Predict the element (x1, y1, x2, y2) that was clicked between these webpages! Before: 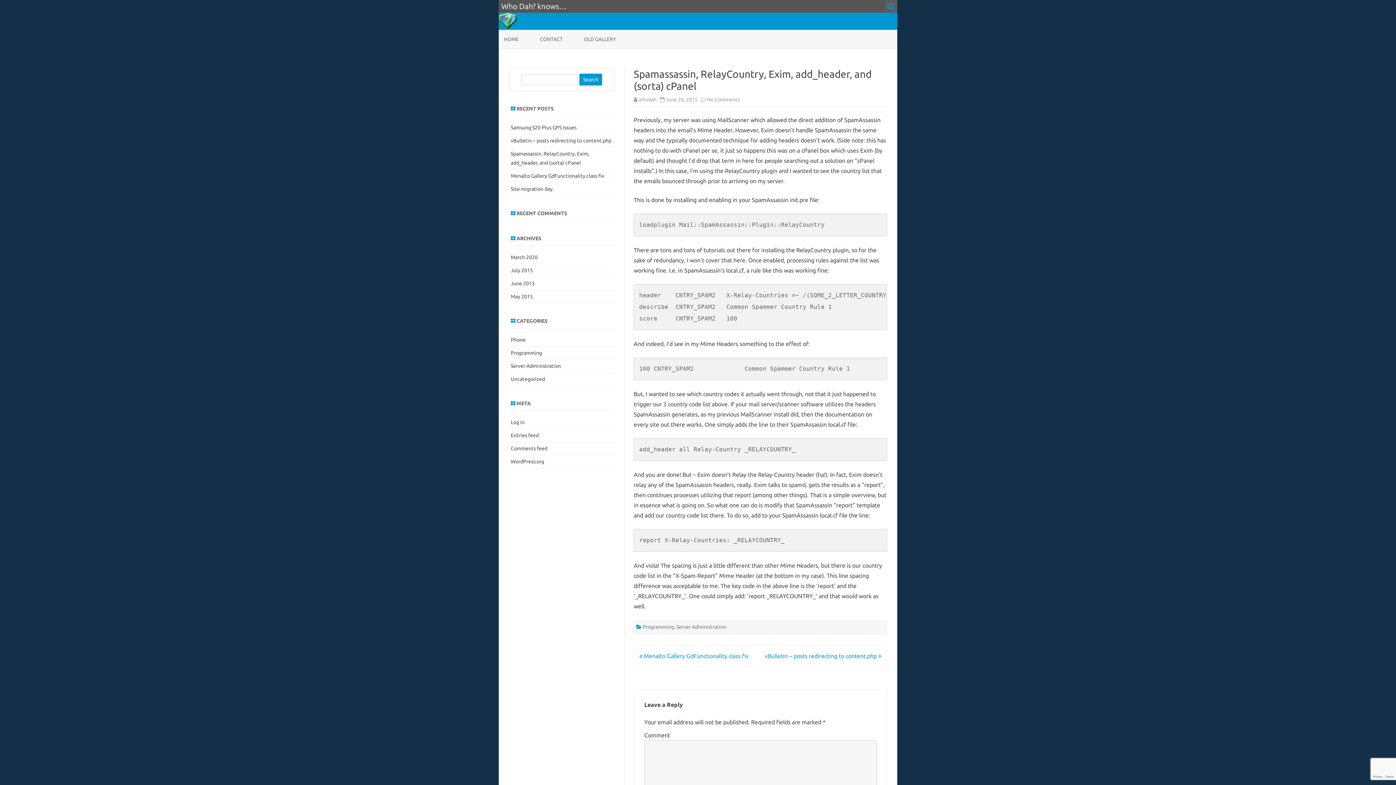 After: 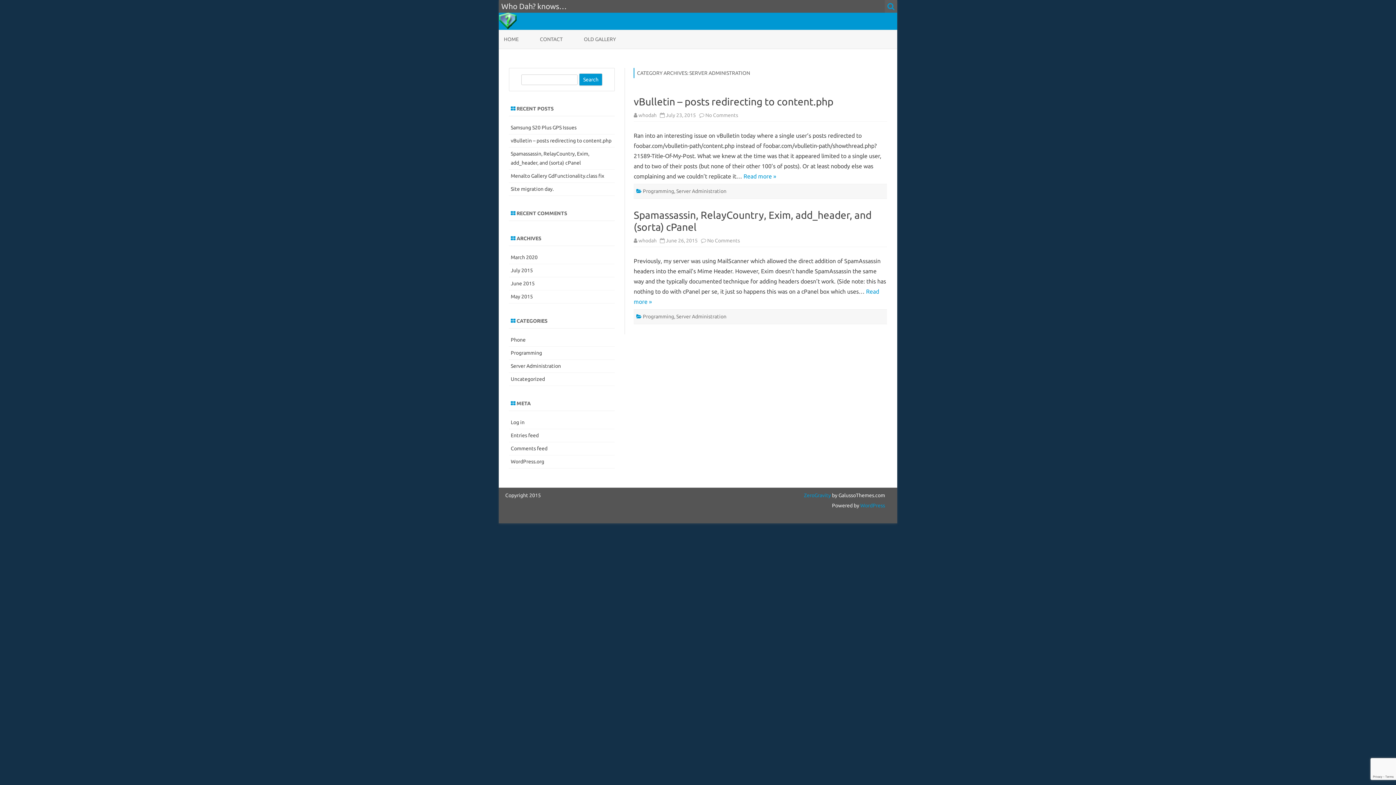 Action: label: Server Administration bbox: (510, 363, 561, 369)